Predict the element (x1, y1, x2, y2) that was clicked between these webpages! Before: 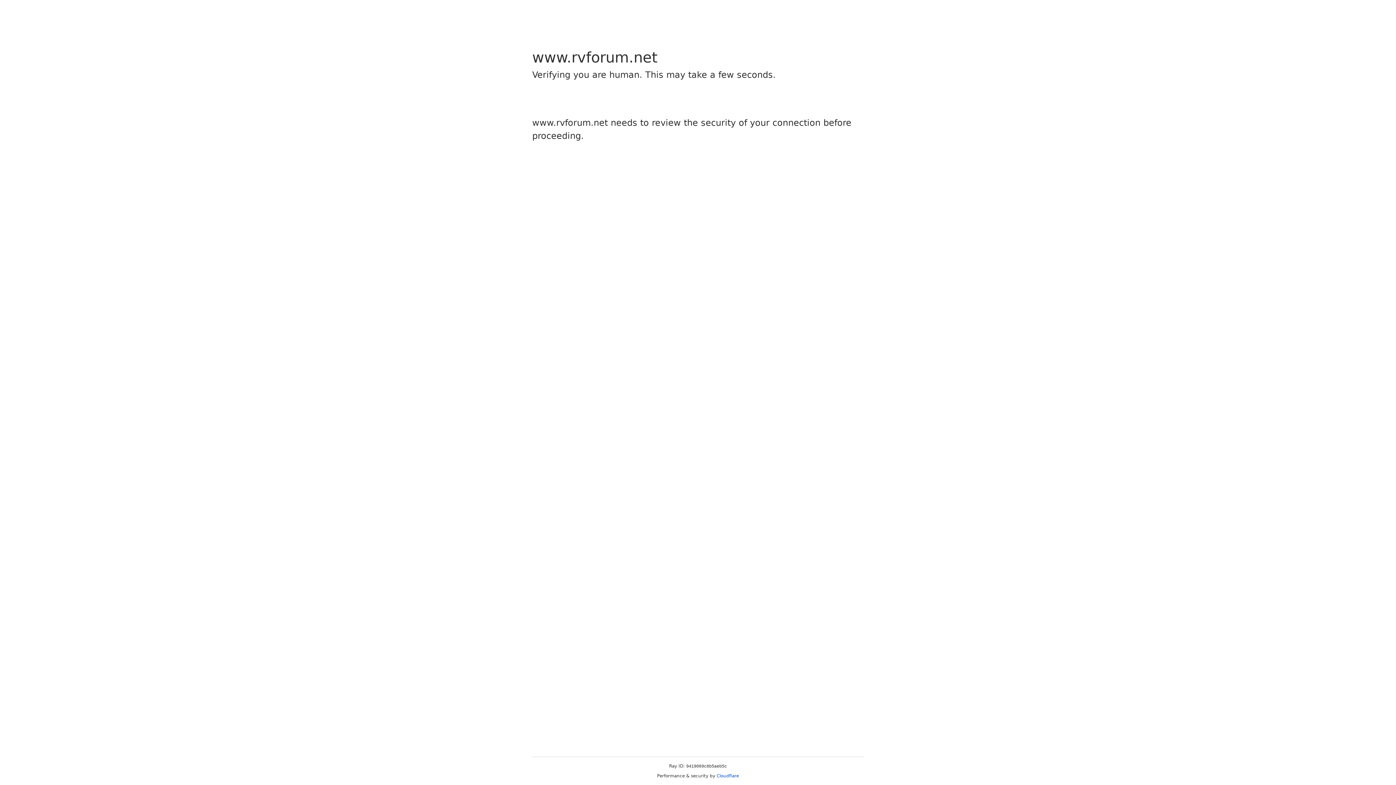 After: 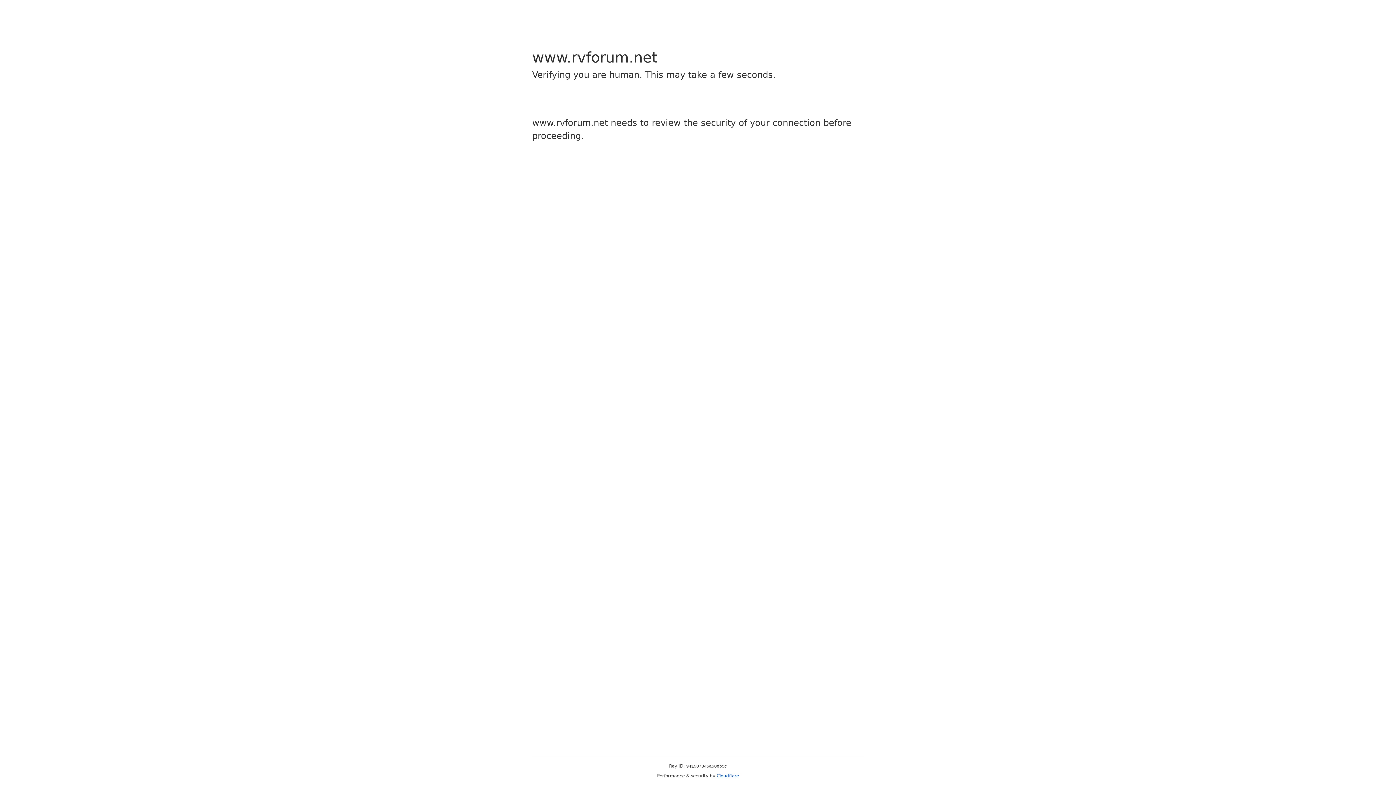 Action: bbox: (716, 773, 739, 778) label: Cloudflare